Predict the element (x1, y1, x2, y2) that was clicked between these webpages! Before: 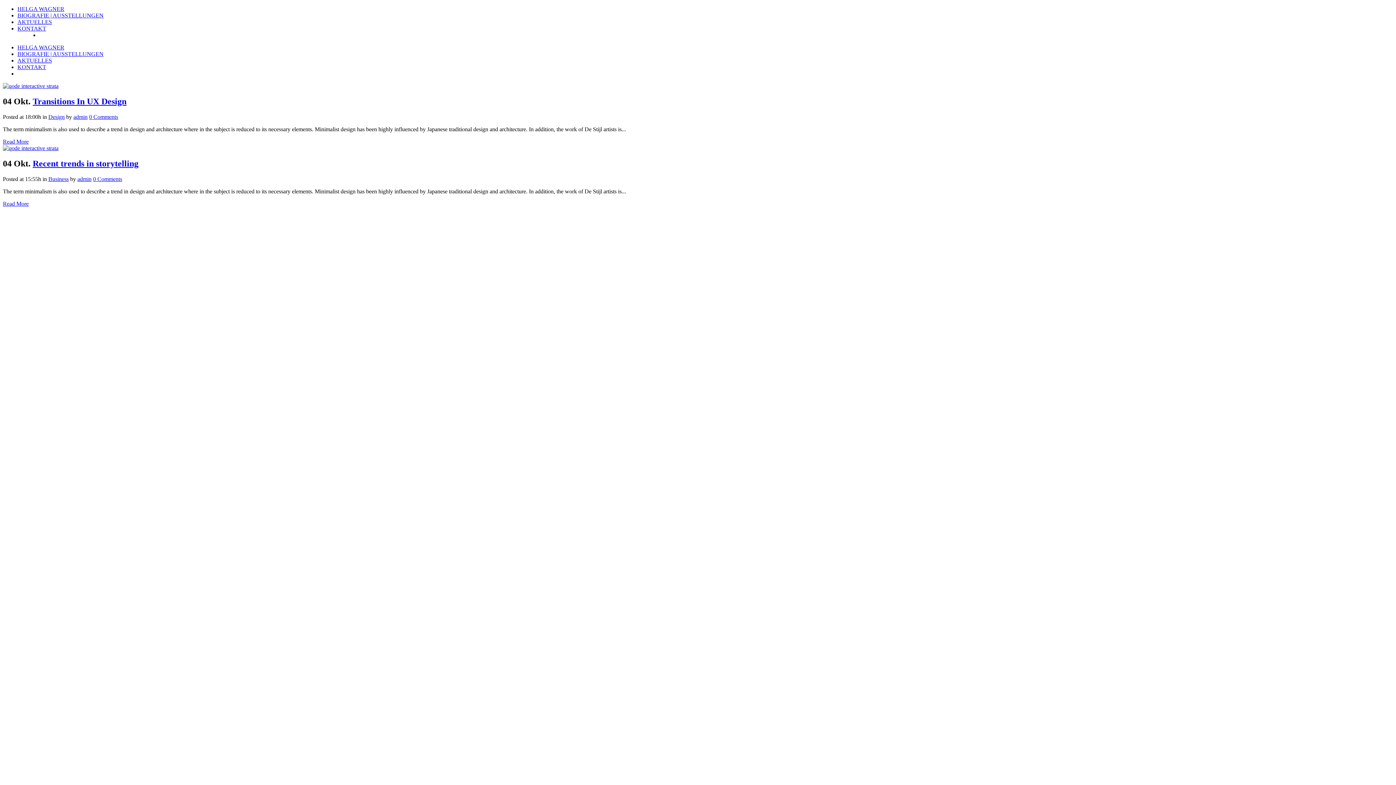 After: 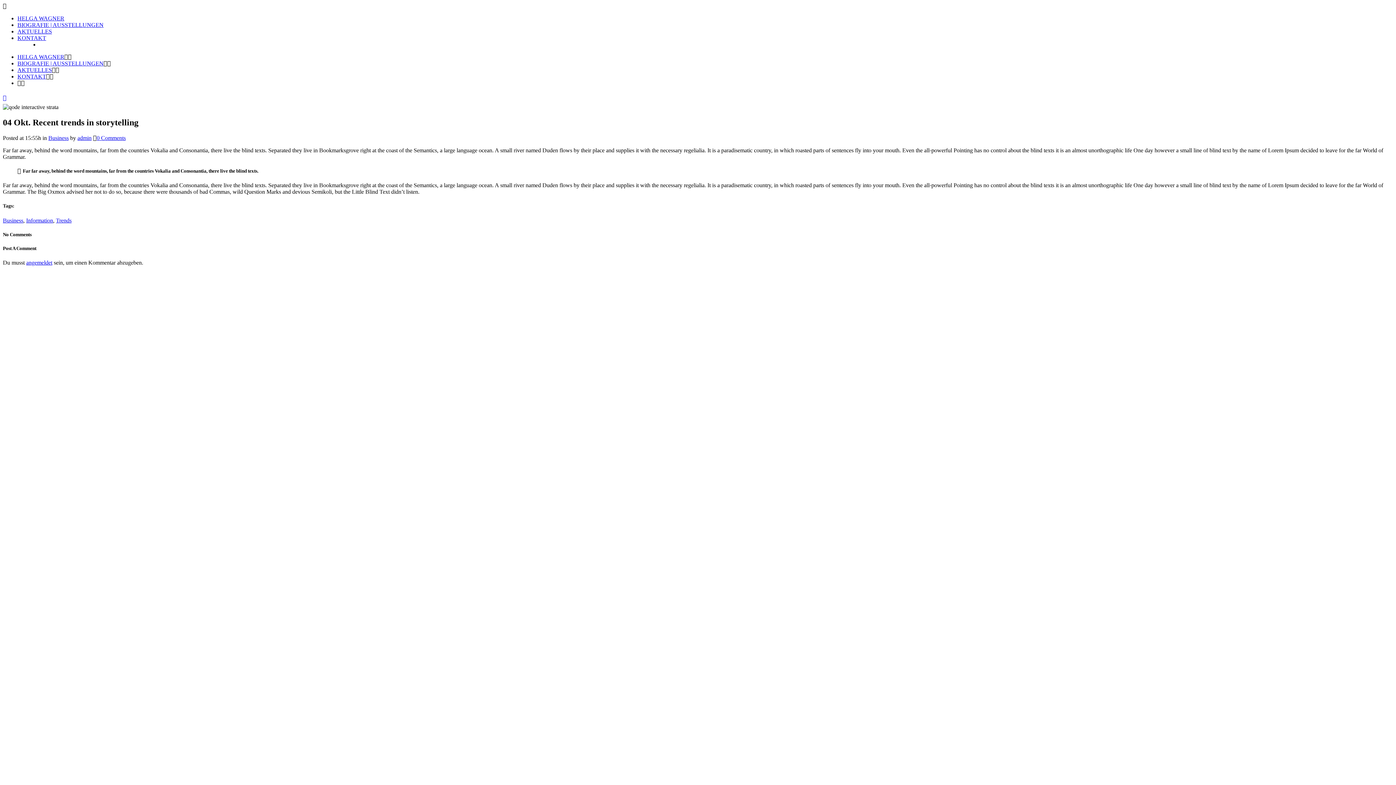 Action: label: Recent trends in storytelling bbox: (32, 158, 138, 168)